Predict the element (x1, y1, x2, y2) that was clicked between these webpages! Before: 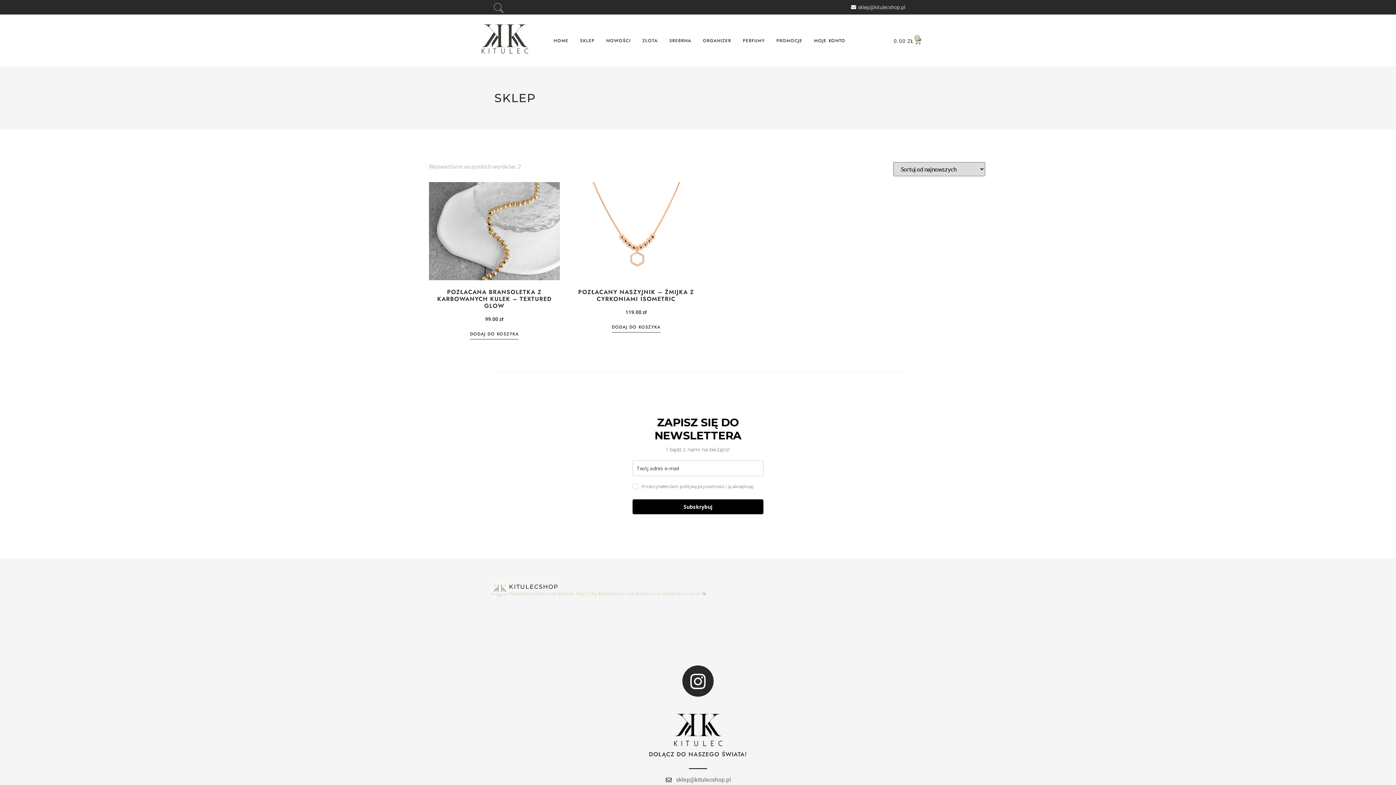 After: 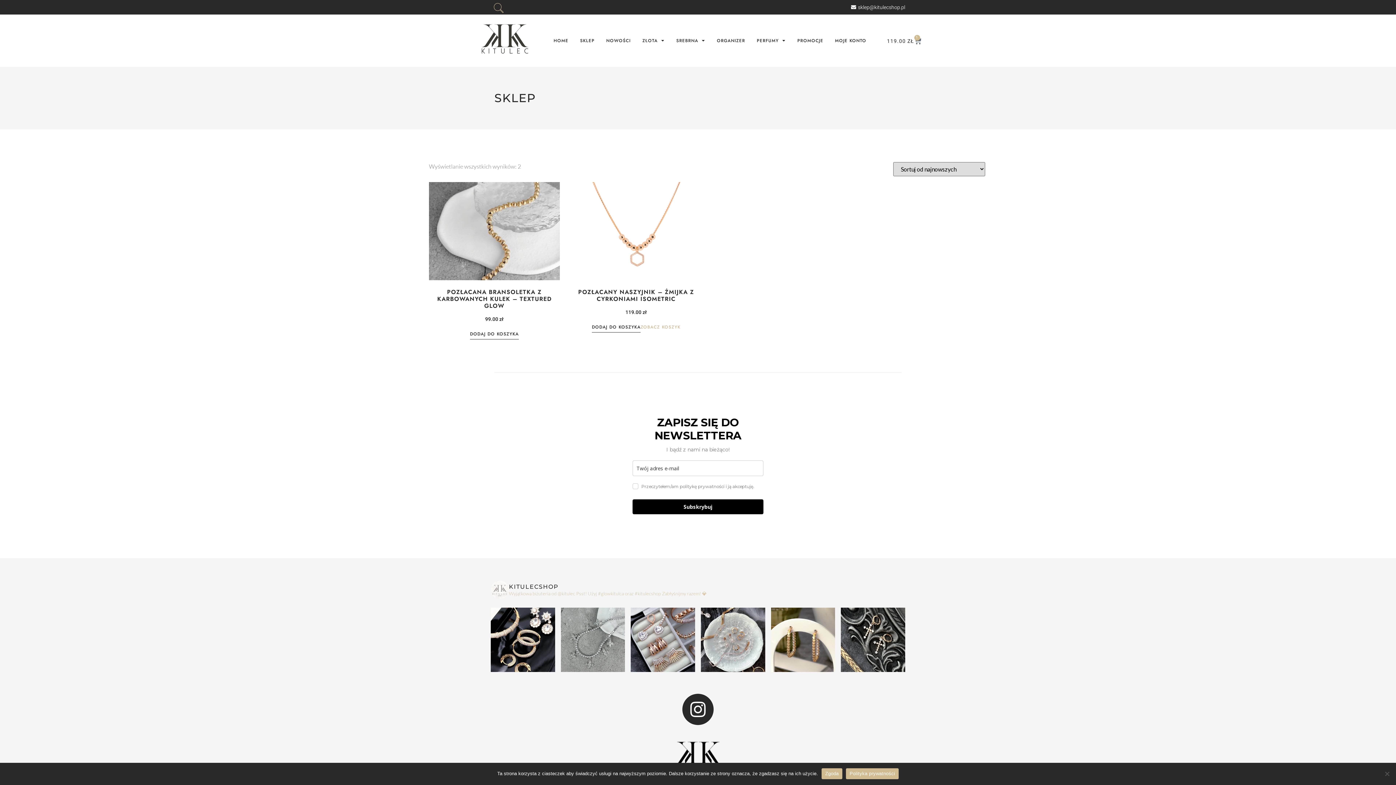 Action: bbox: (611, 324, 660, 332) label: Dodaj do koszyka: „pozłacany naszyjnik - żmijka z cyrkoniami Isometric”